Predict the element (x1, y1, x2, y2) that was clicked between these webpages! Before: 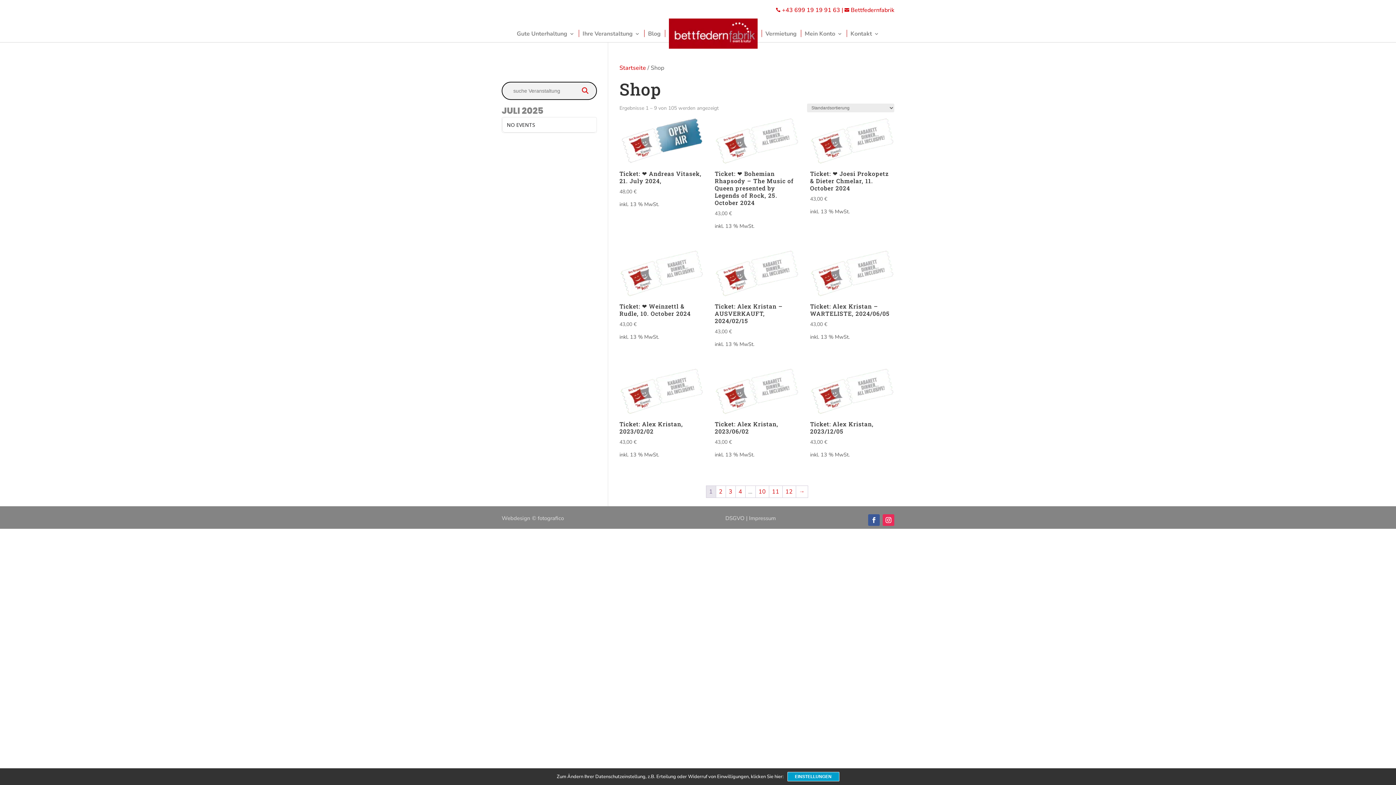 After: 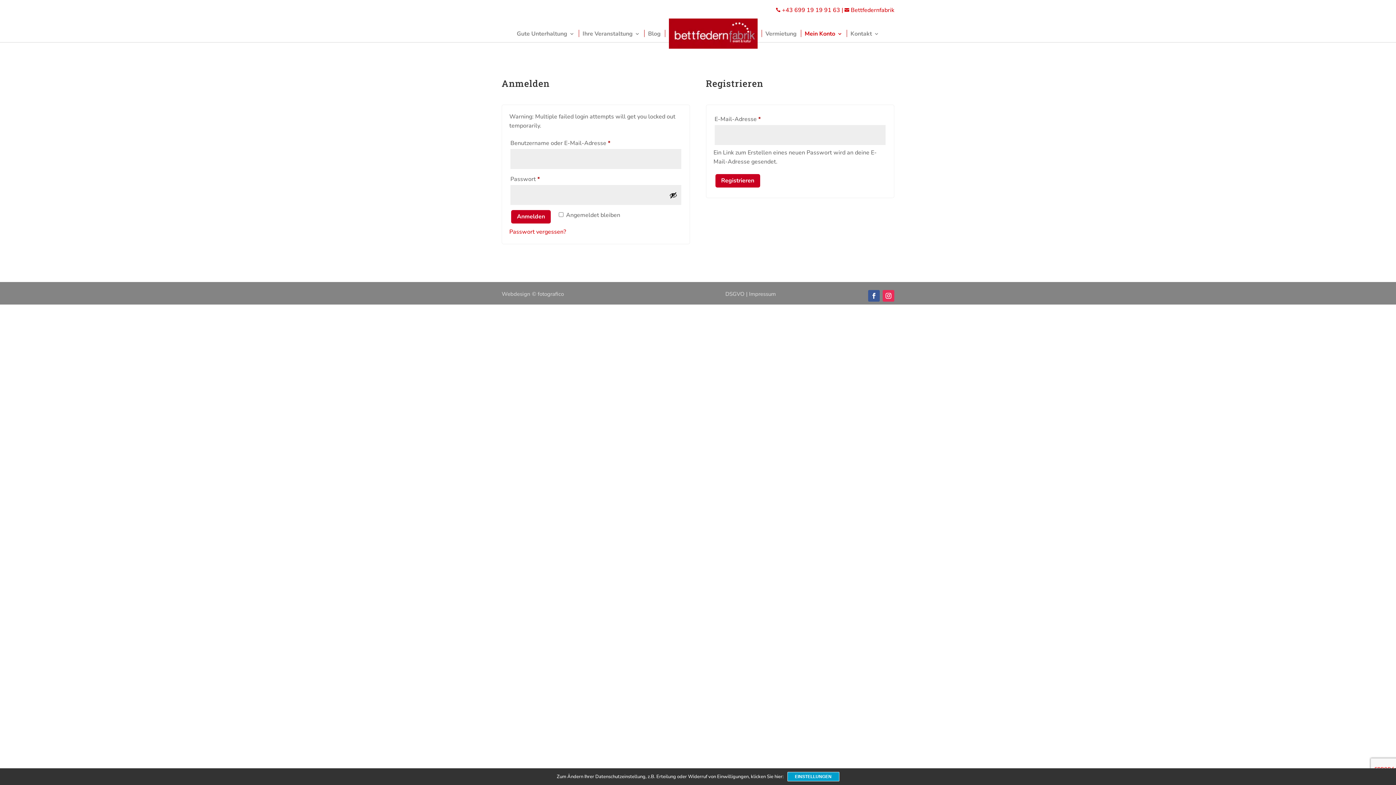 Action: label: Mein Konto bbox: (804, 18, 842, 48)